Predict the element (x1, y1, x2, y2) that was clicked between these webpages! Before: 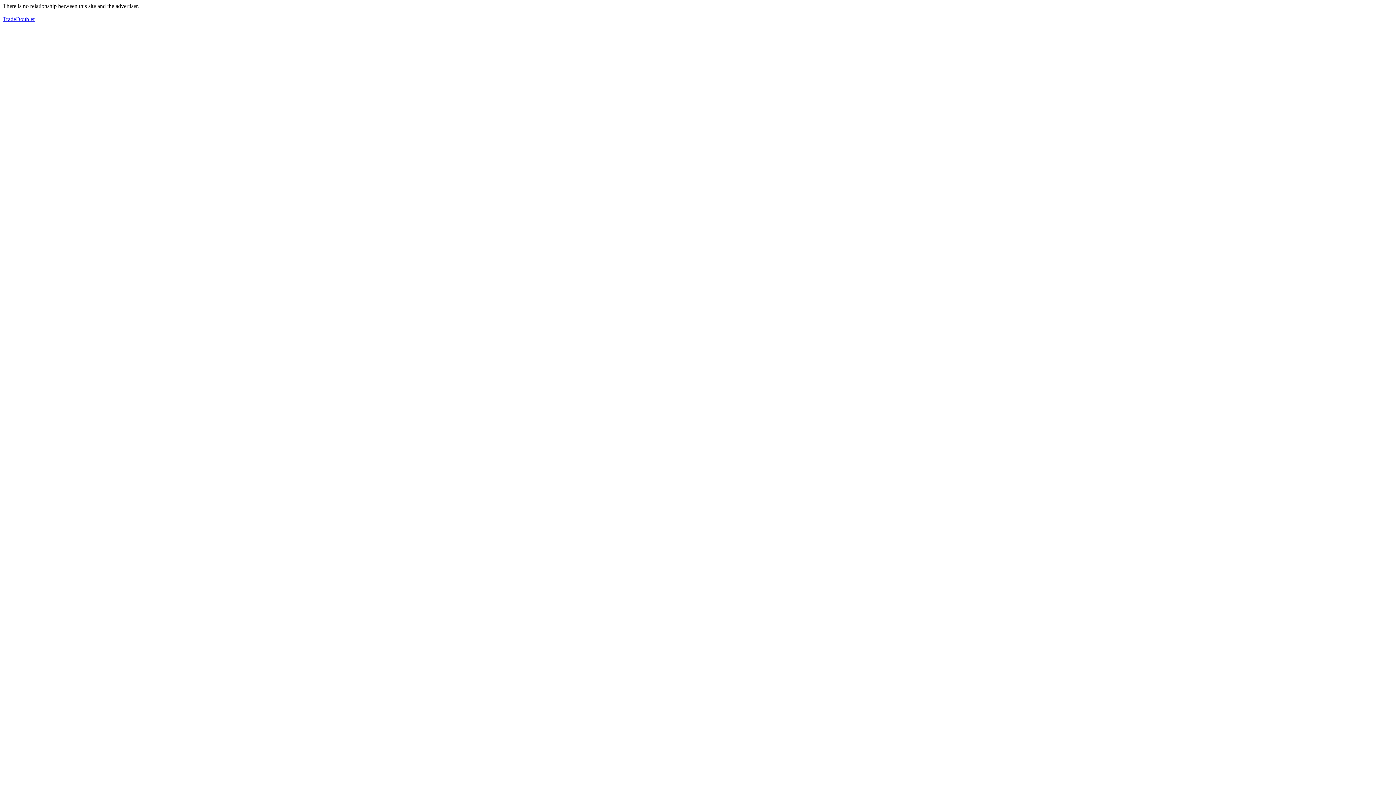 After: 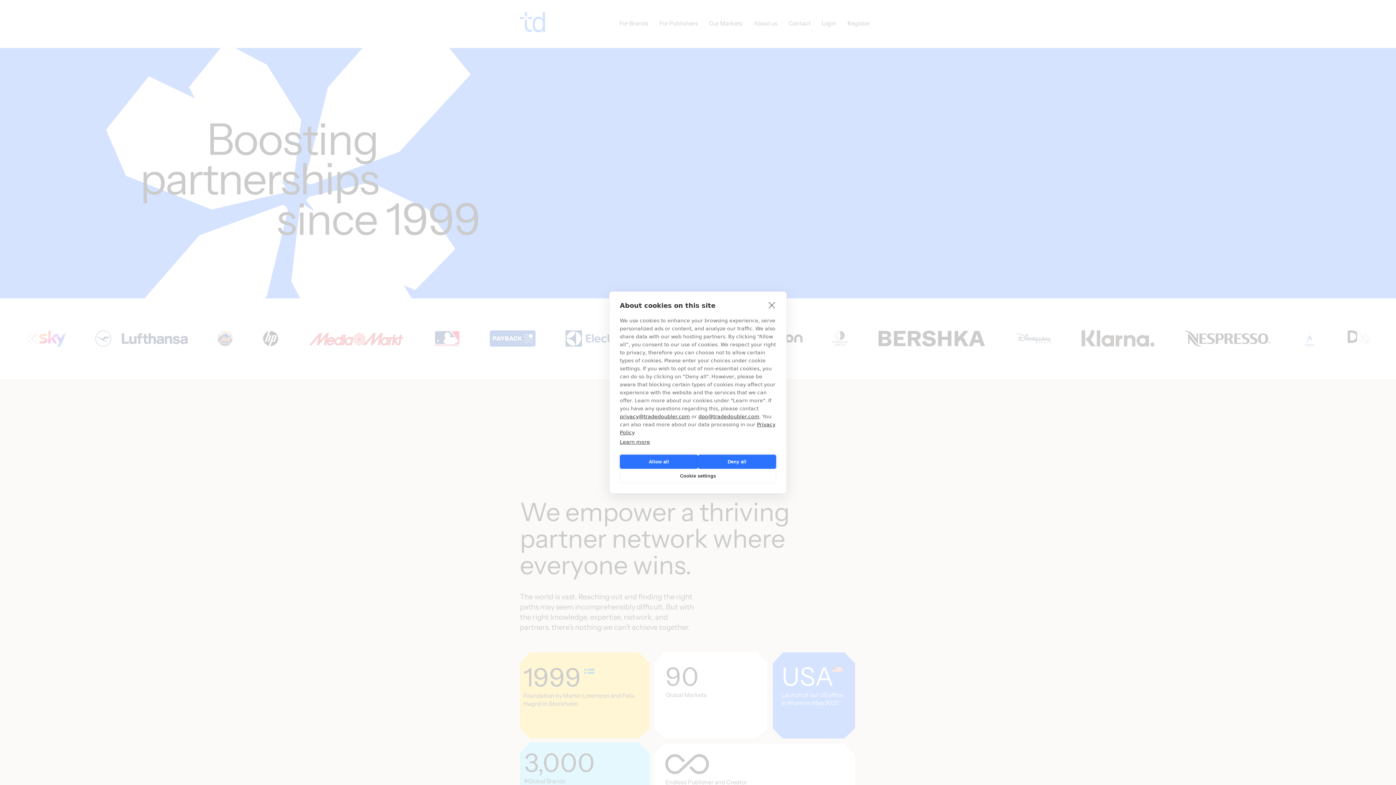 Action: label: TradeDoubler bbox: (2, 16, 34, 22)